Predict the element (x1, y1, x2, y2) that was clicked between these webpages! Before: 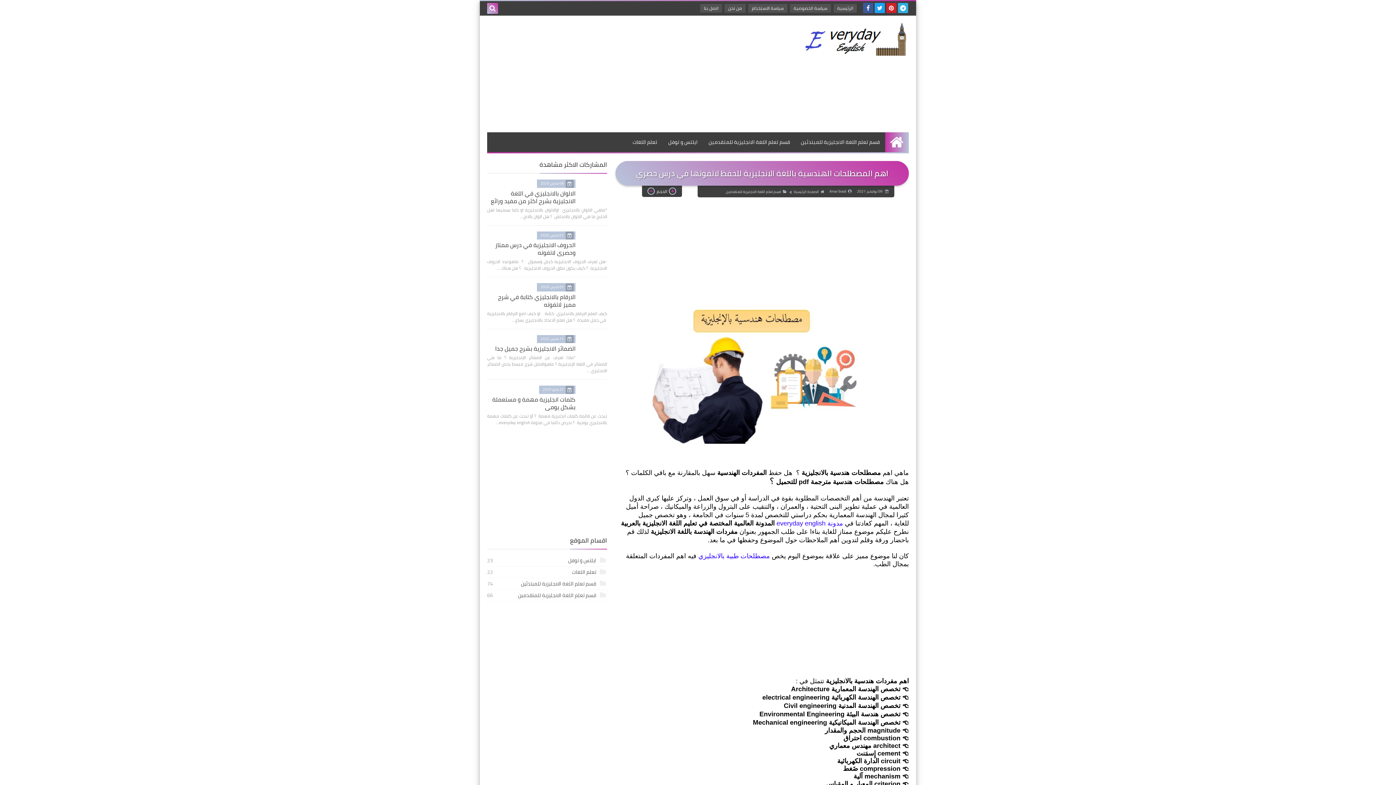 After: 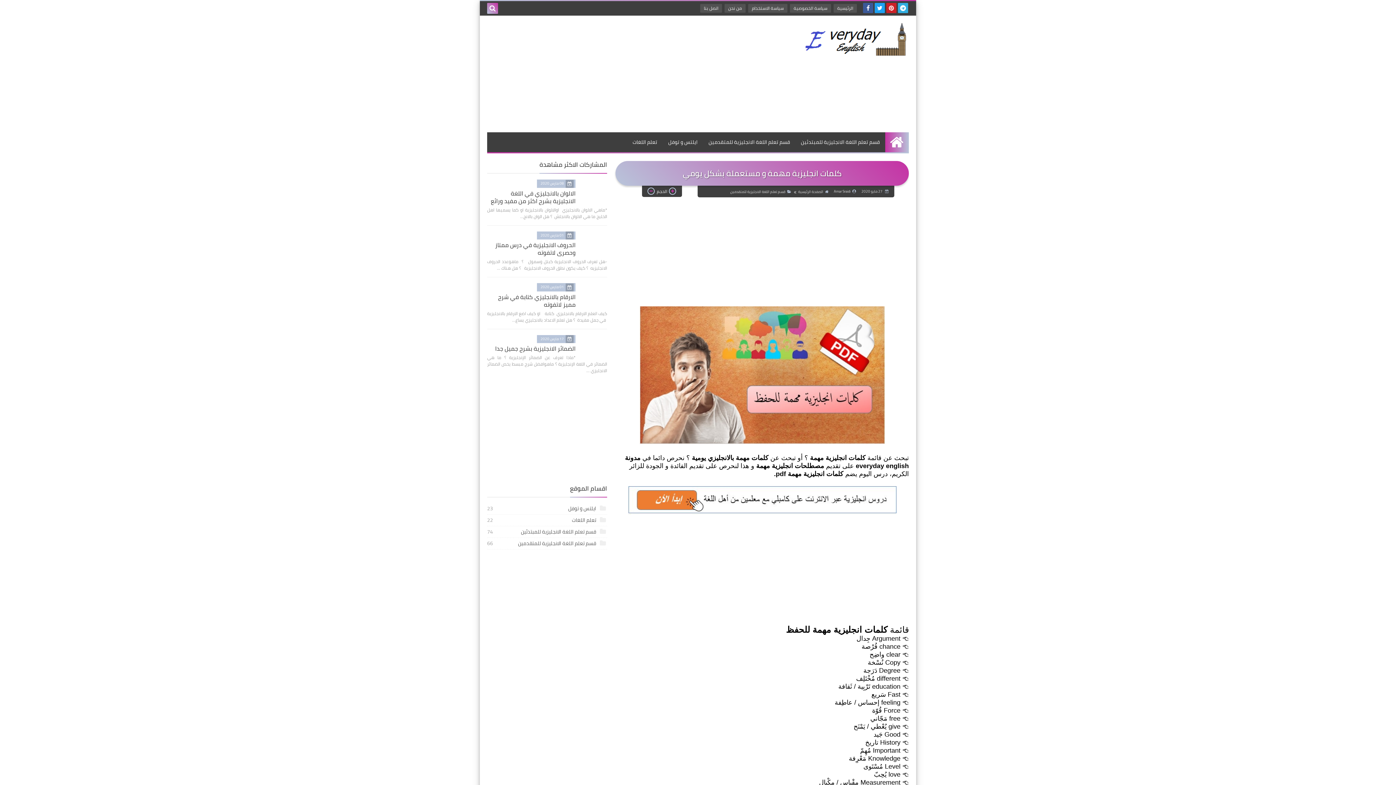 Action: bbox: (492, 394, 575, 412) label: كلمات انجليزية مهمة و مستعملة بشكل يومي